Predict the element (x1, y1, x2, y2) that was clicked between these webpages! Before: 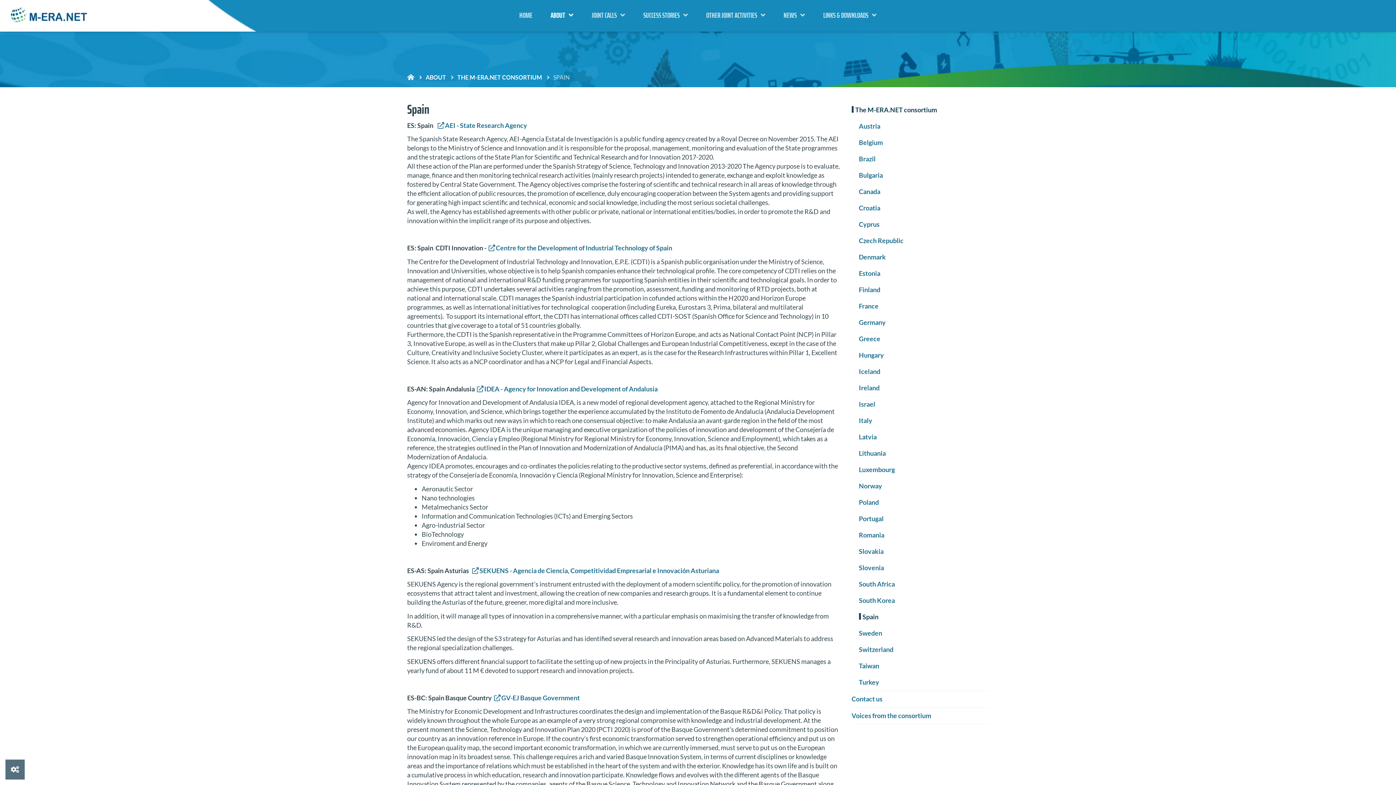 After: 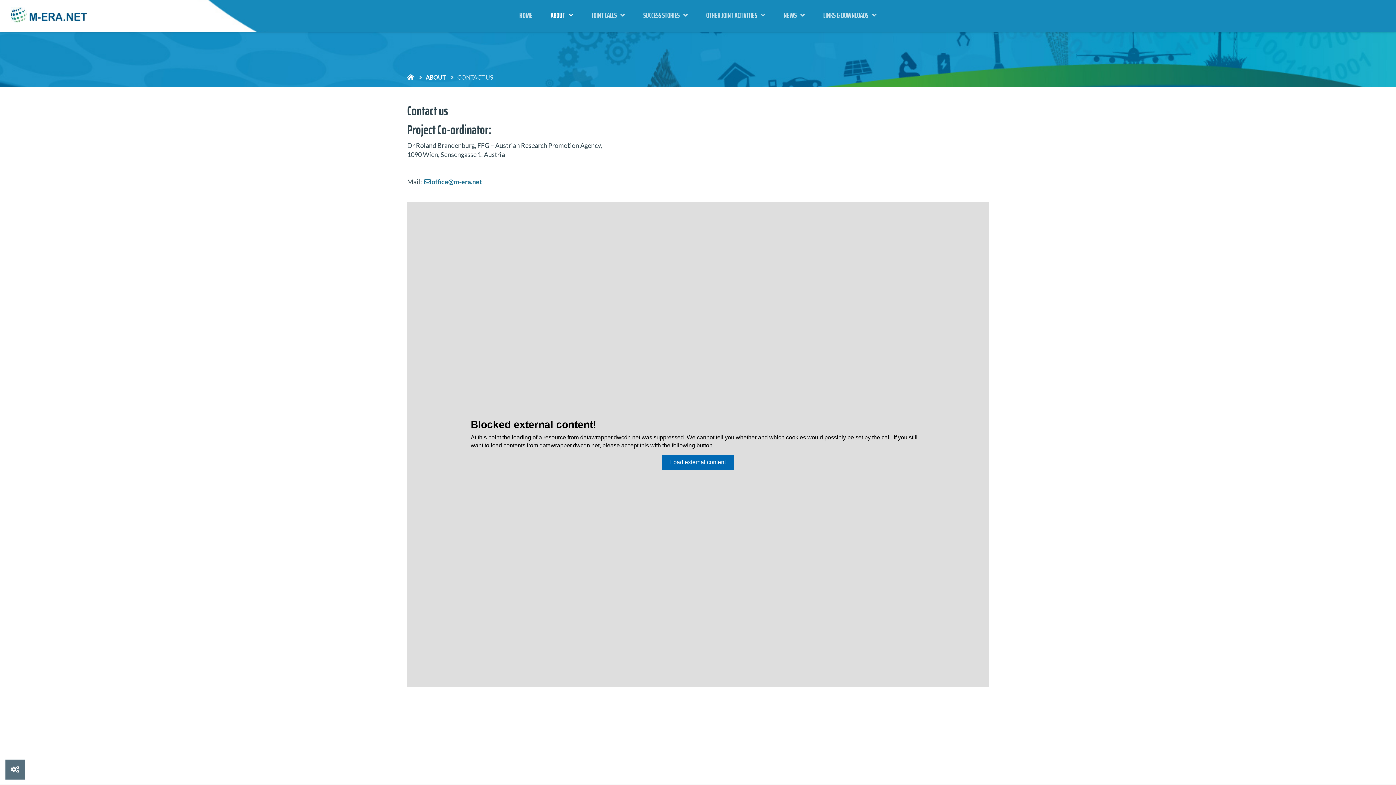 Action: label: Contact us bbox: (851, 691, 989, 707)